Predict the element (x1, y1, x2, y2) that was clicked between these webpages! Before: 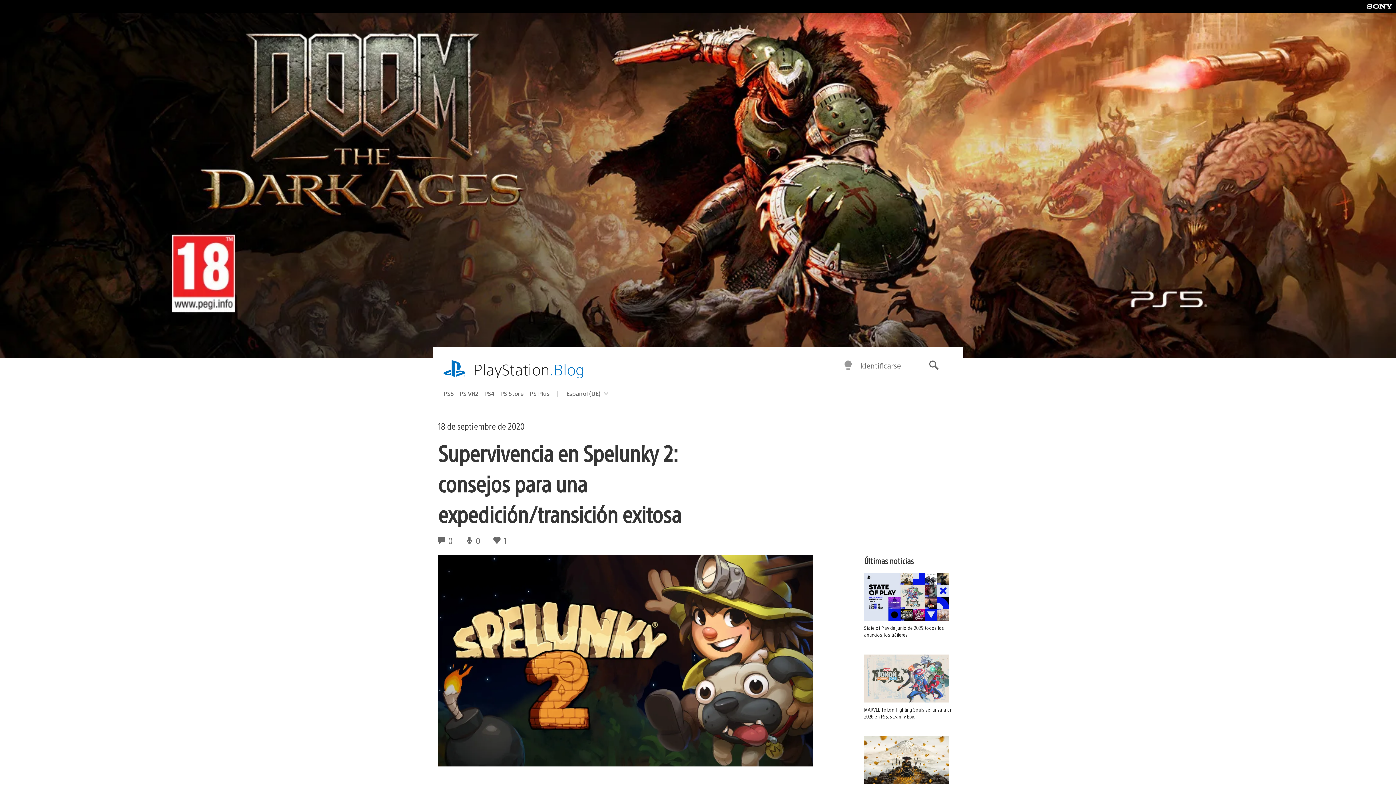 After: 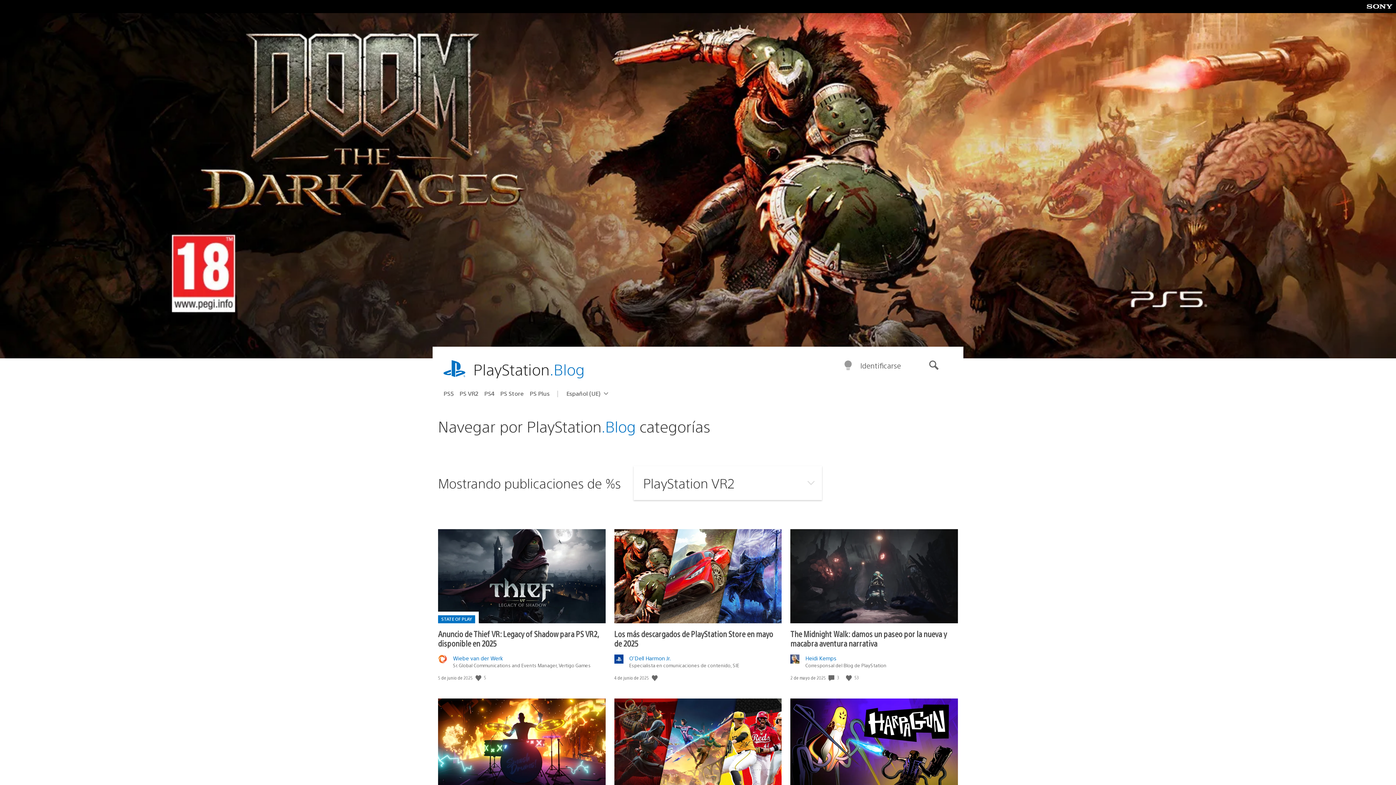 Action: label: PS VR2 bbox: (459, 387, 484, 399)